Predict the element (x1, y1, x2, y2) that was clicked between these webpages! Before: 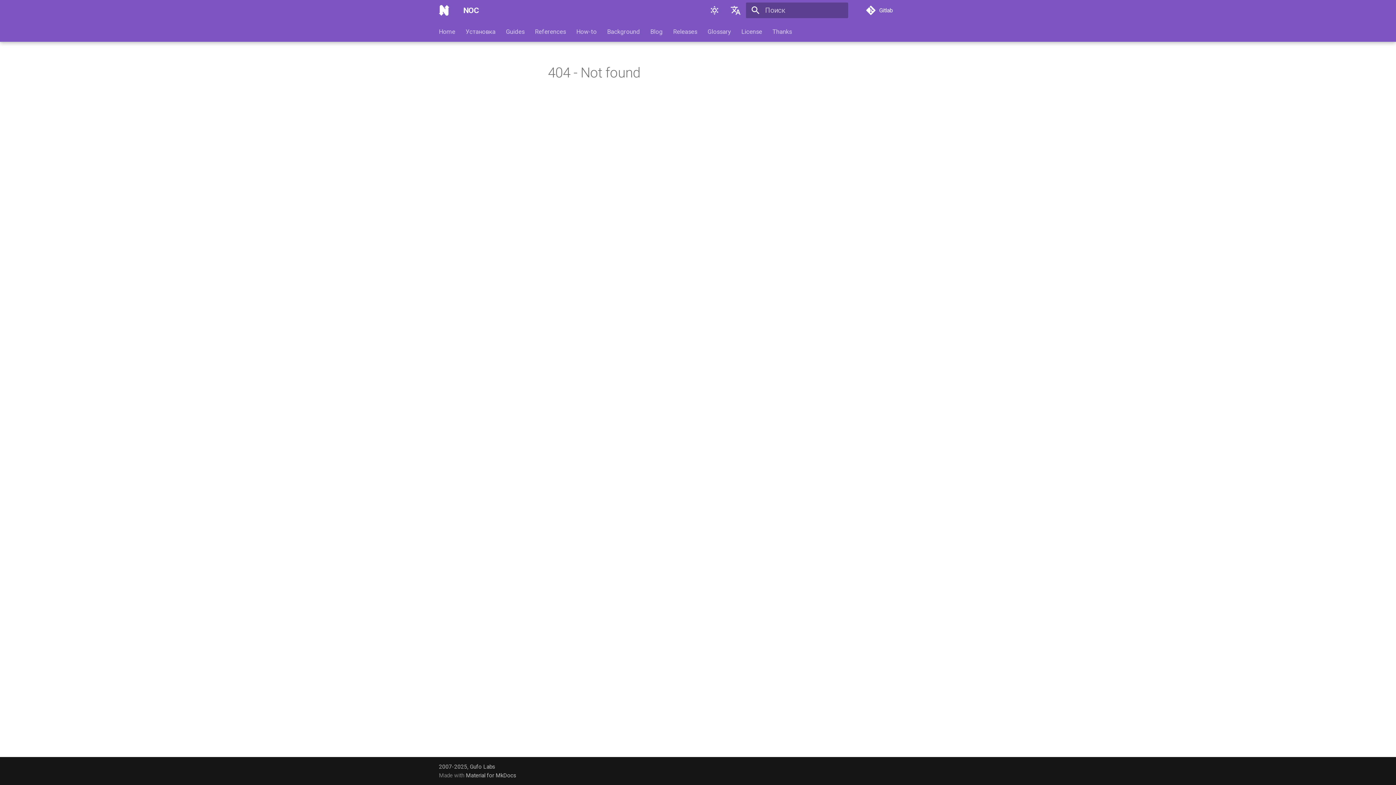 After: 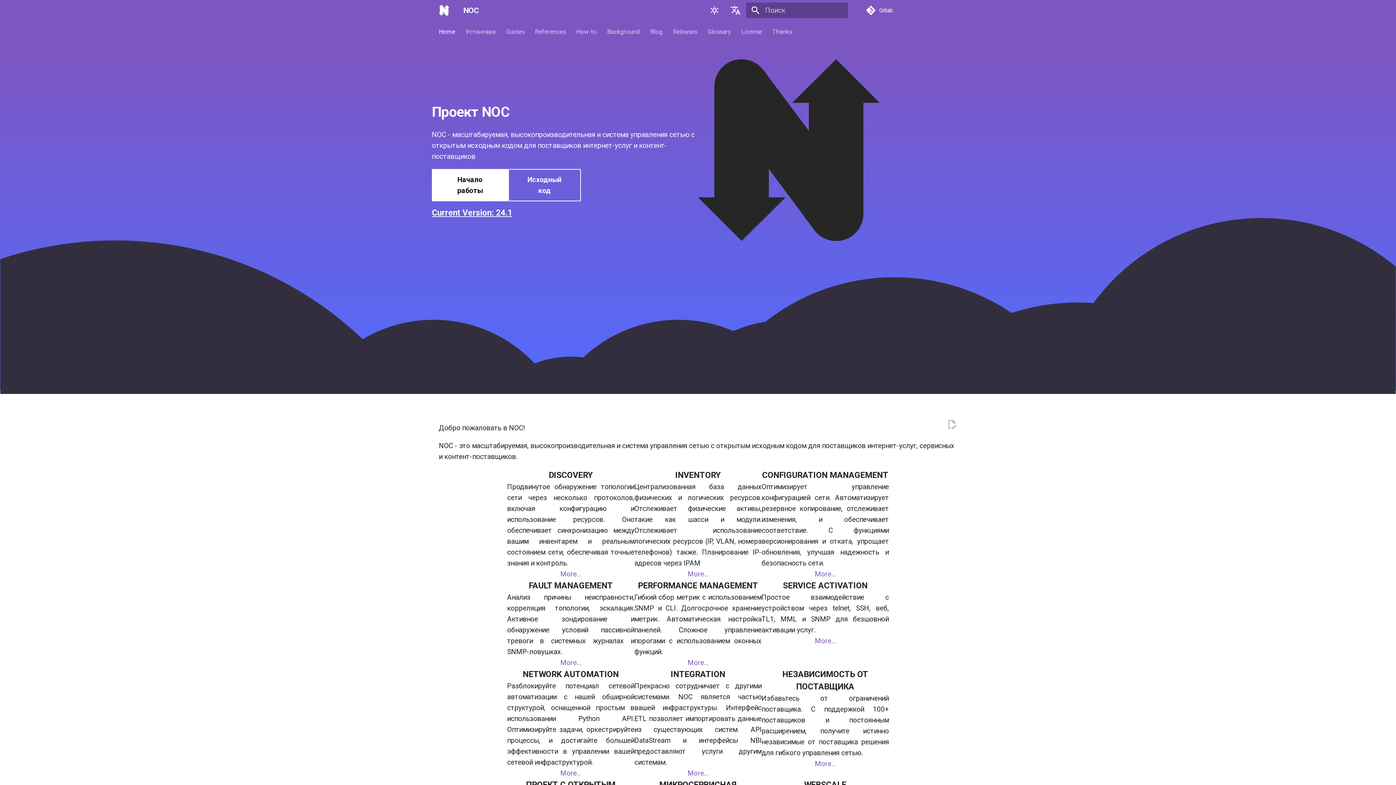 Action: label: Home bbox: (438, 27, 455, 35)